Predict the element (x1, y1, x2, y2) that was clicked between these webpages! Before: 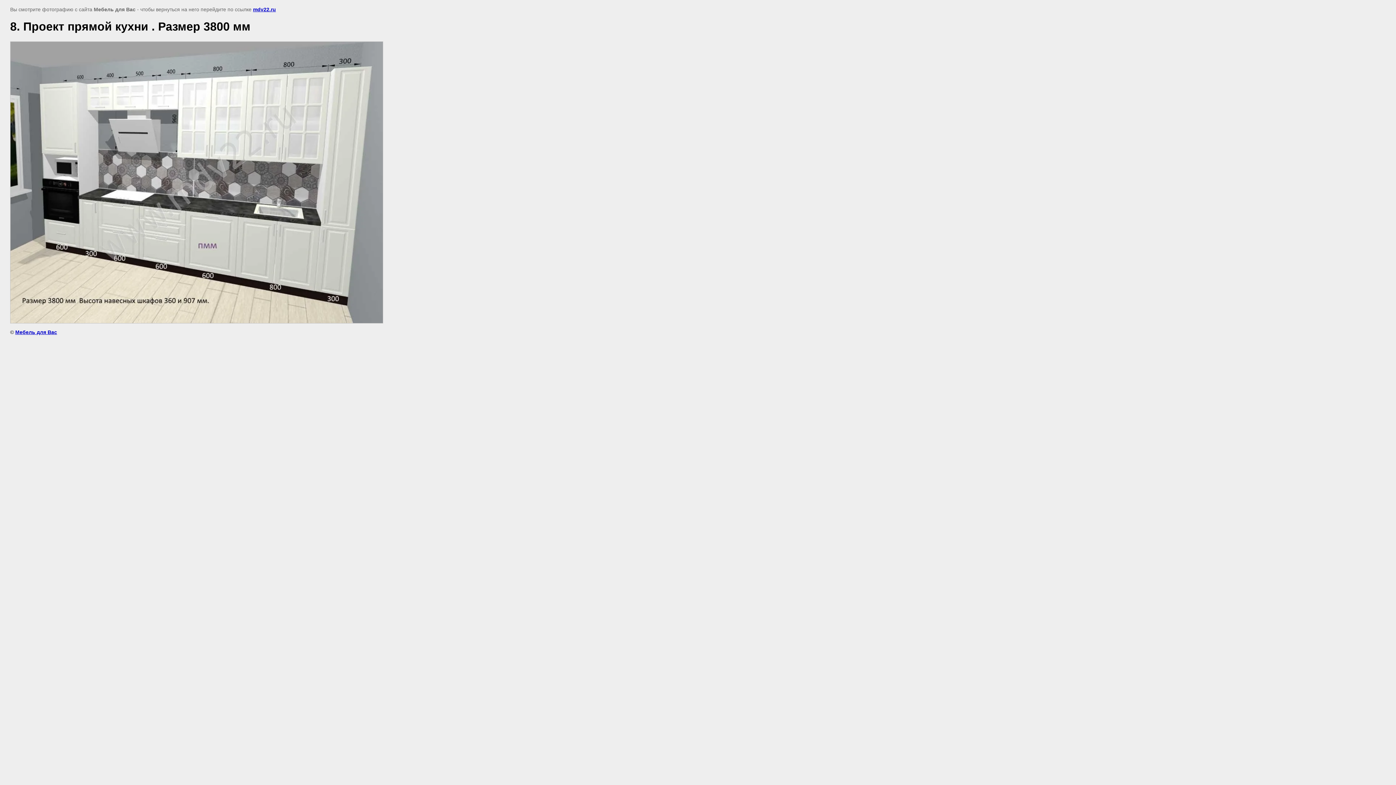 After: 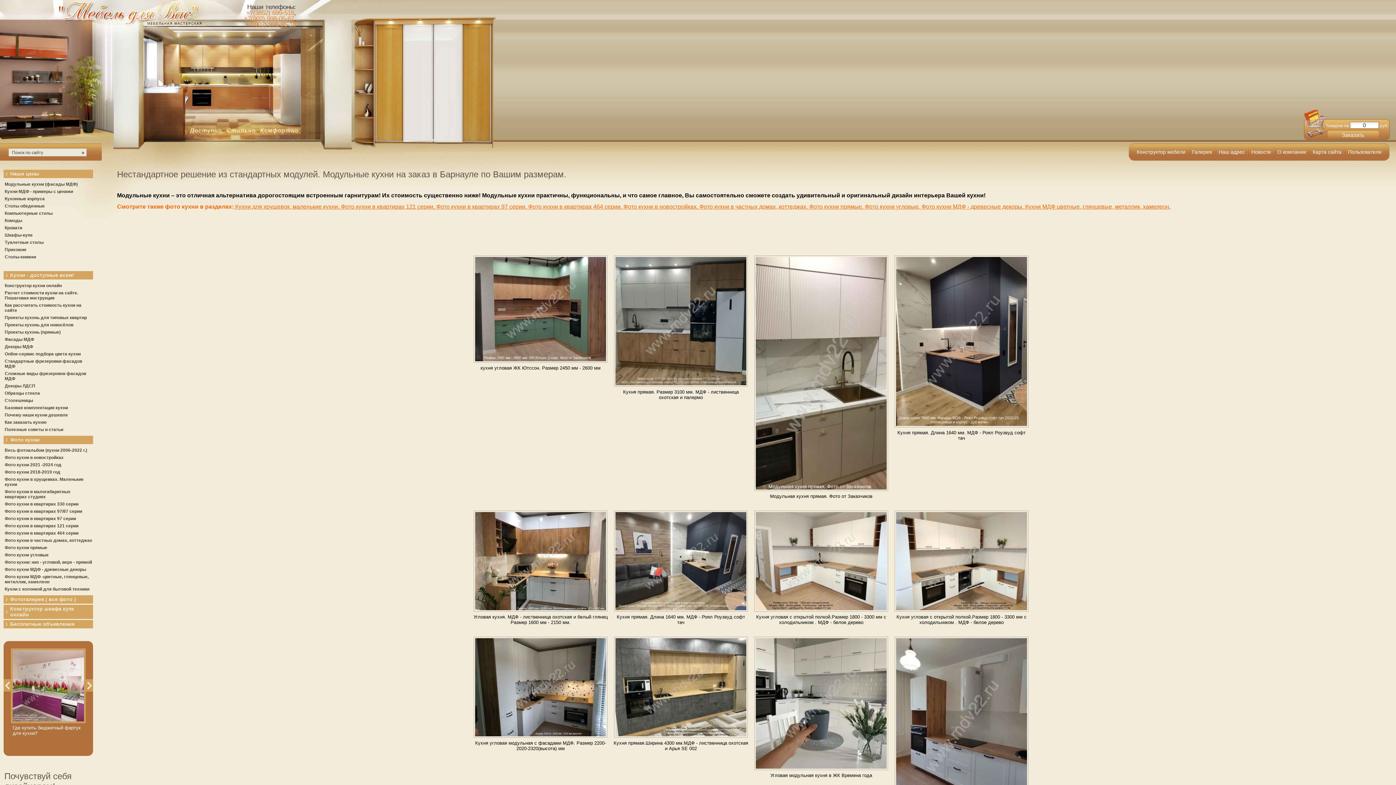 Action: label: Мебель для Вас bbox: (15, 329, 57, 335)